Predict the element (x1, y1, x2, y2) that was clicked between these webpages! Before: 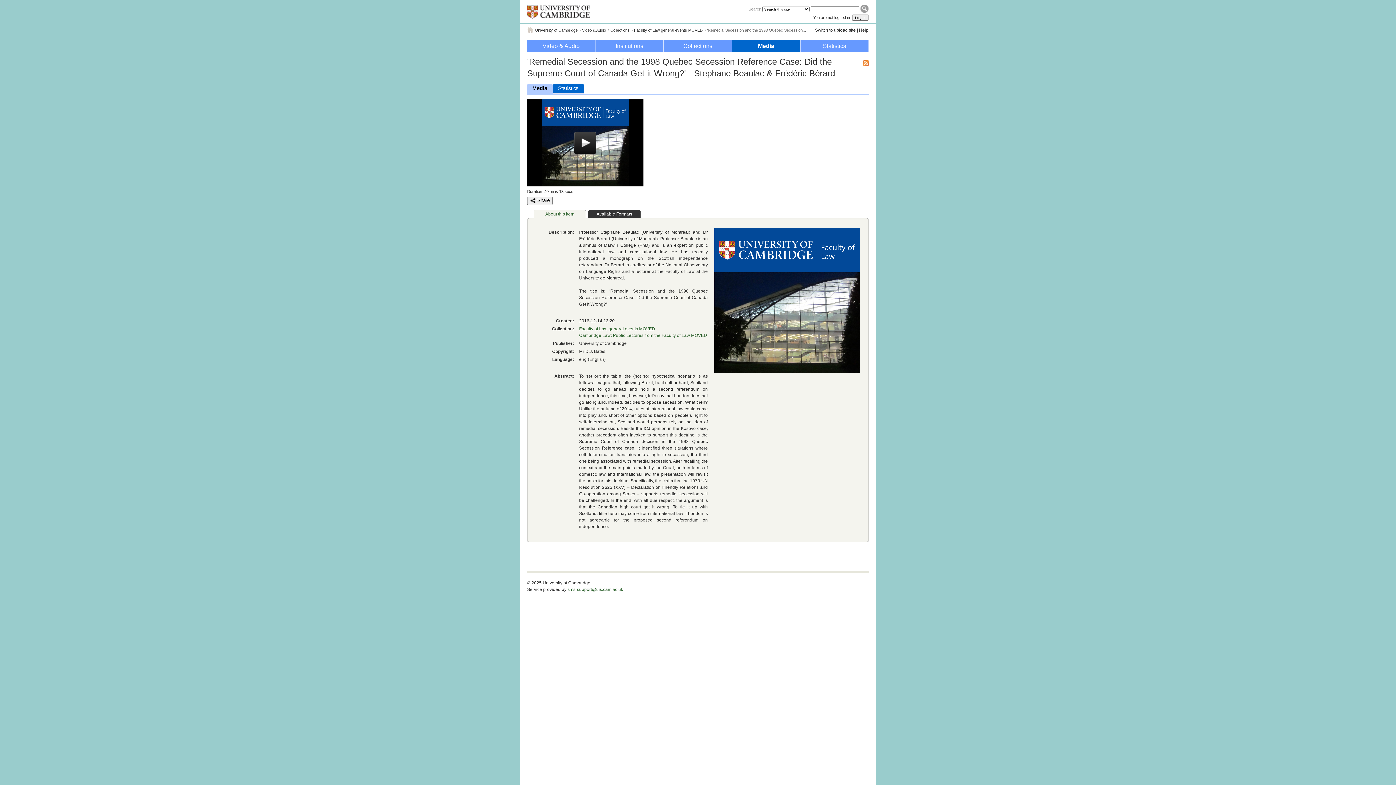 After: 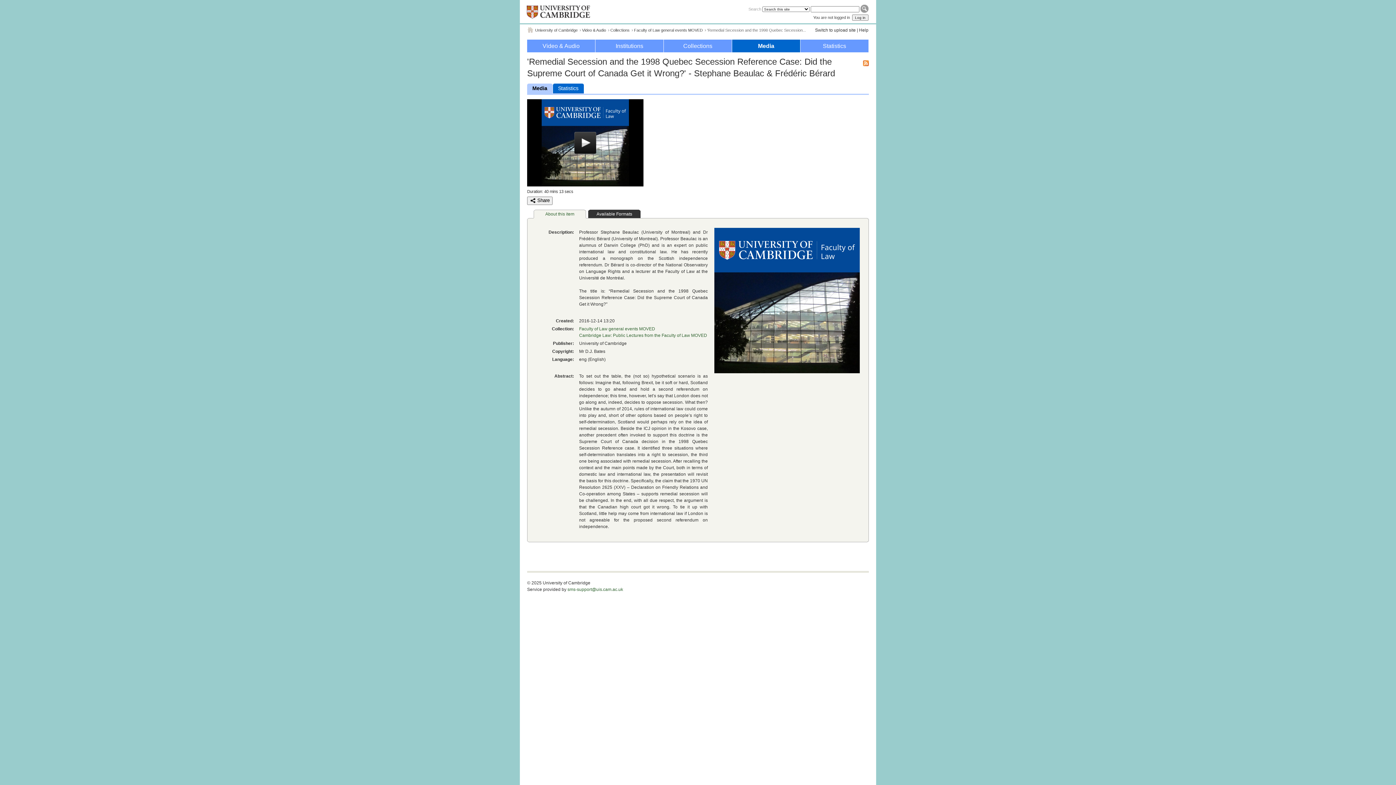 Action: label: sms-support@uis.cam.ac.uk bbox: (567, 587, 623, 592)